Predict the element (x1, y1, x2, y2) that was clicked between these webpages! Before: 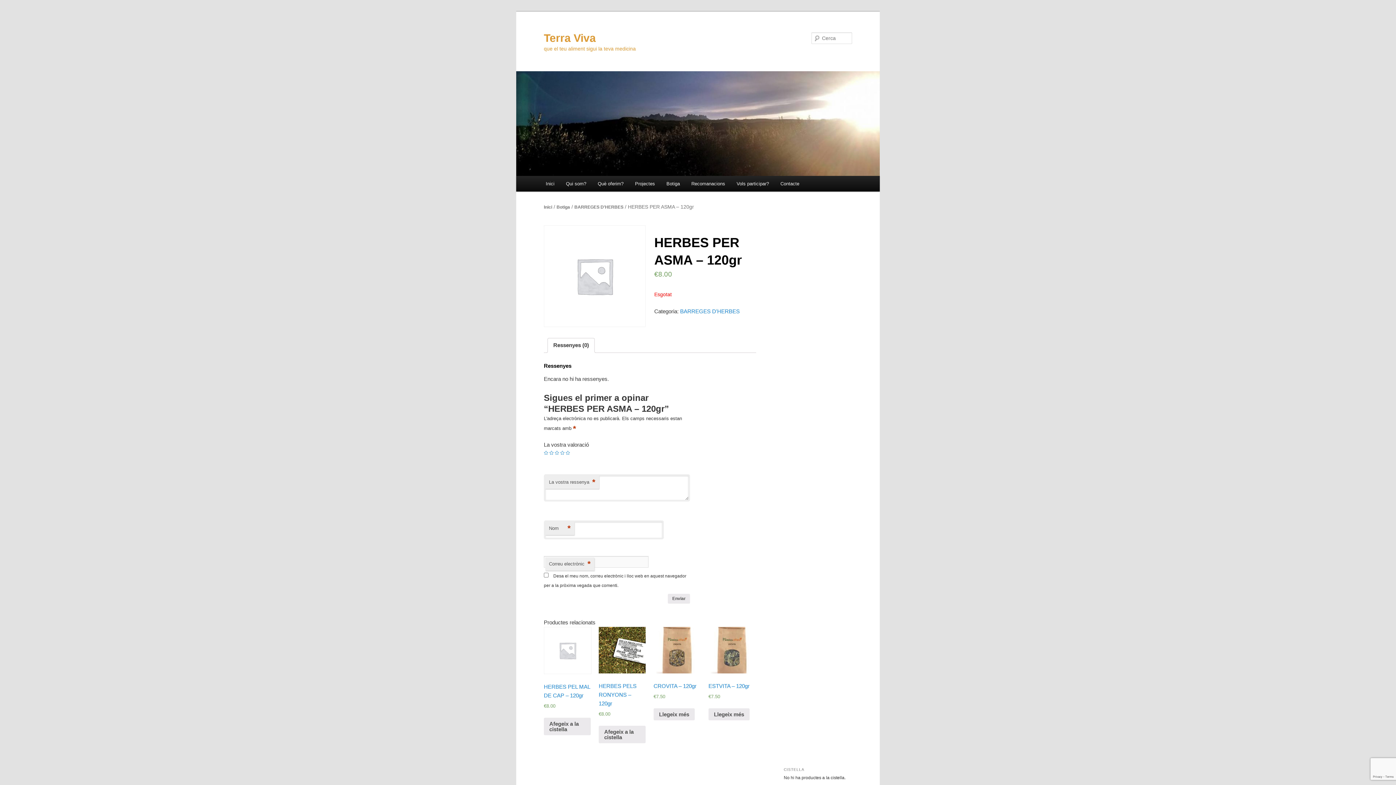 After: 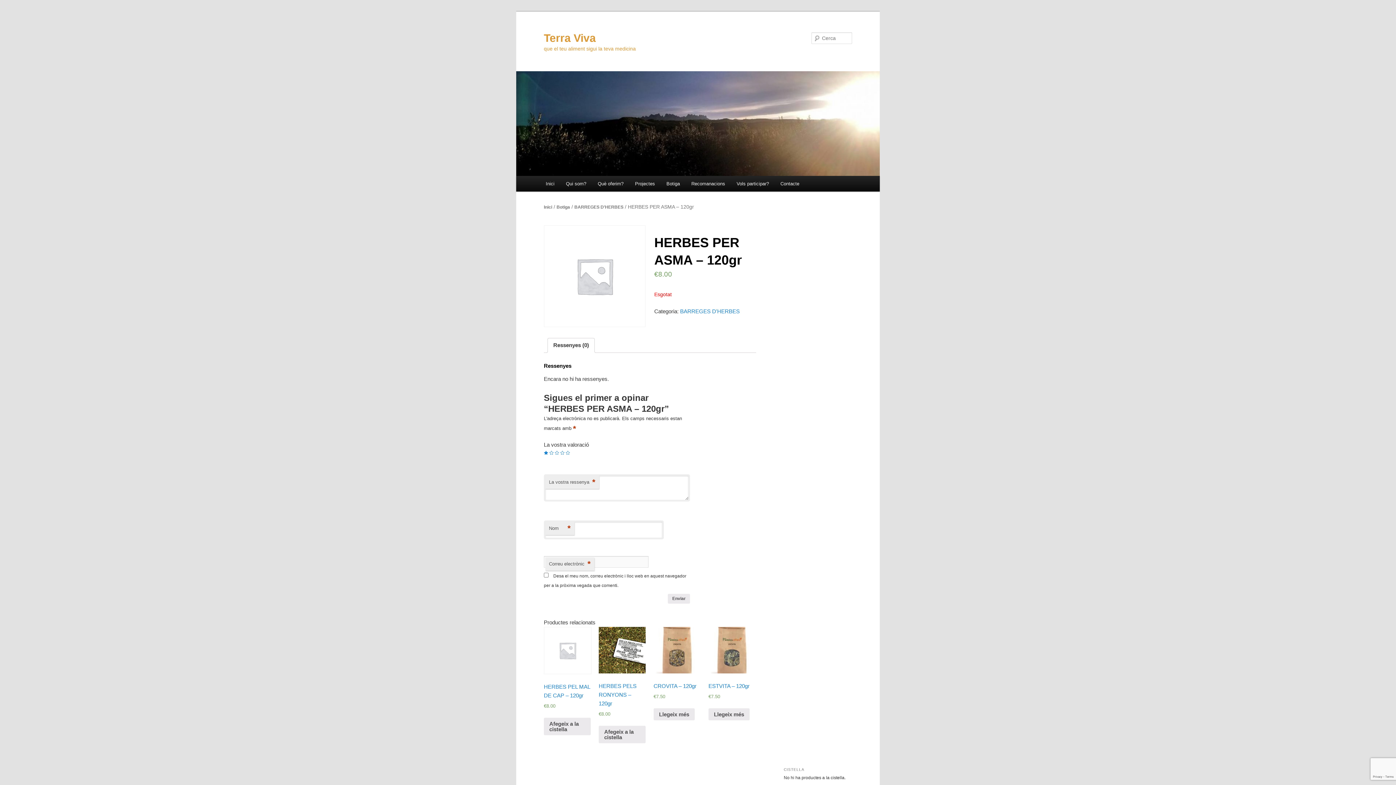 Action: label: 1 bbox: (544, 450, 548, 455)